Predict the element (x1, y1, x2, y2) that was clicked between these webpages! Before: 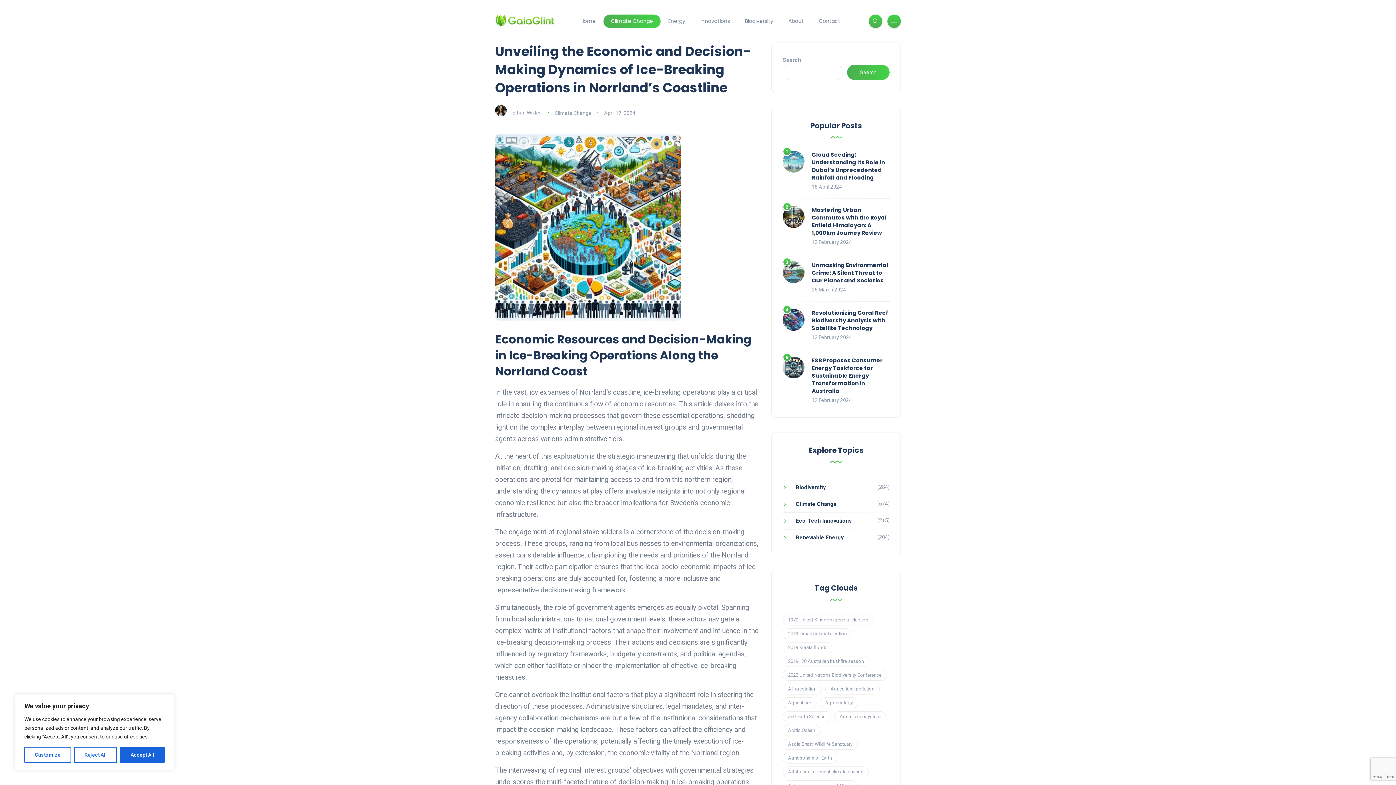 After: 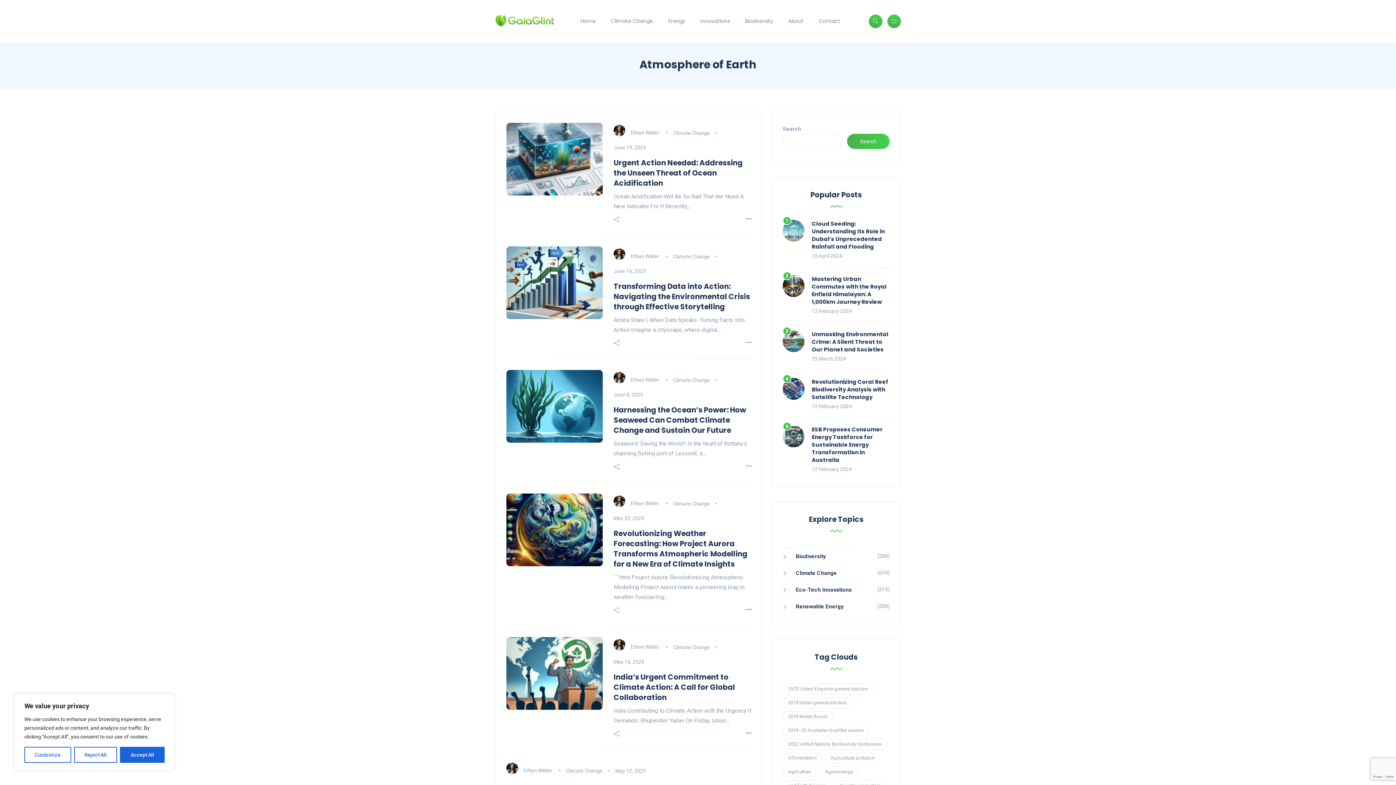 Action: label: Atmosphere of Earth (64 items) bbox: (782, 753, 837, 764)